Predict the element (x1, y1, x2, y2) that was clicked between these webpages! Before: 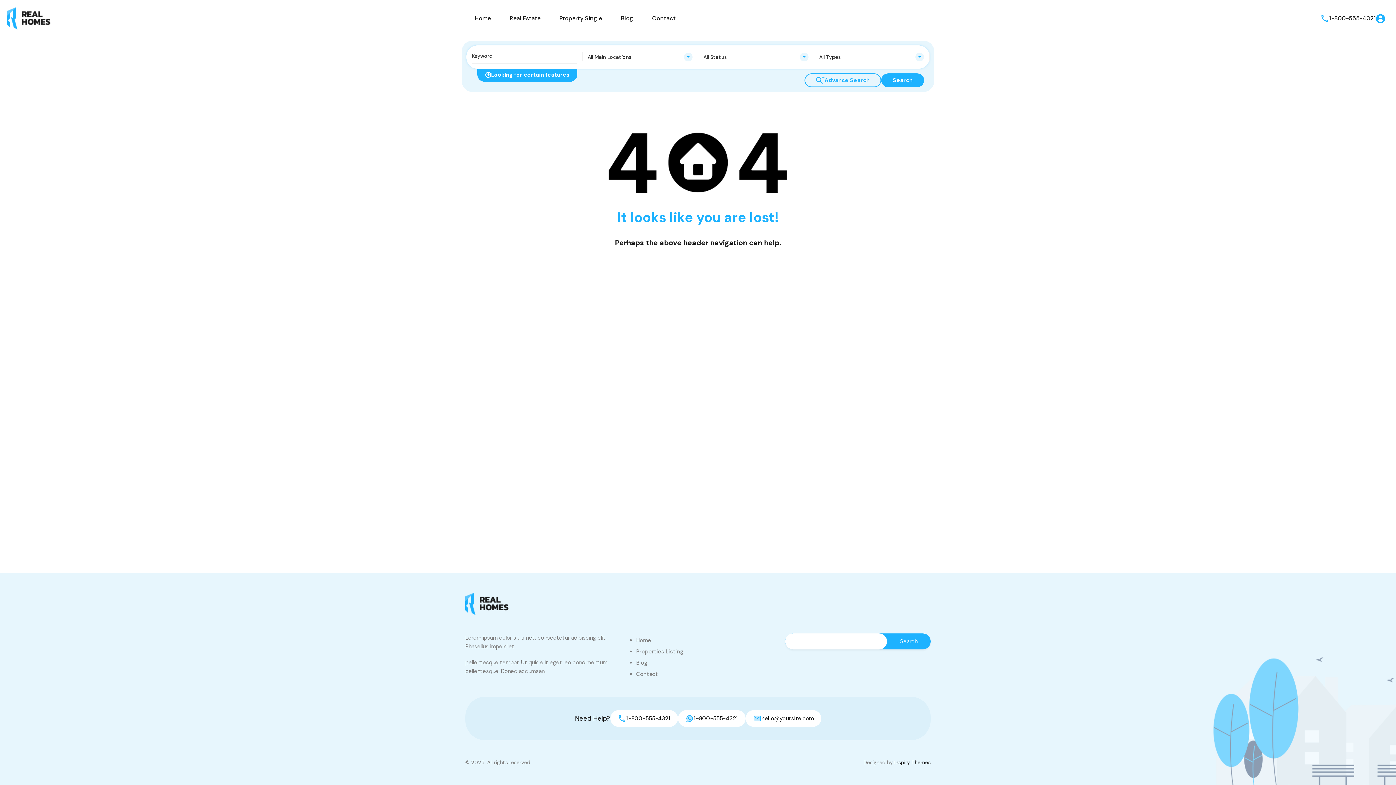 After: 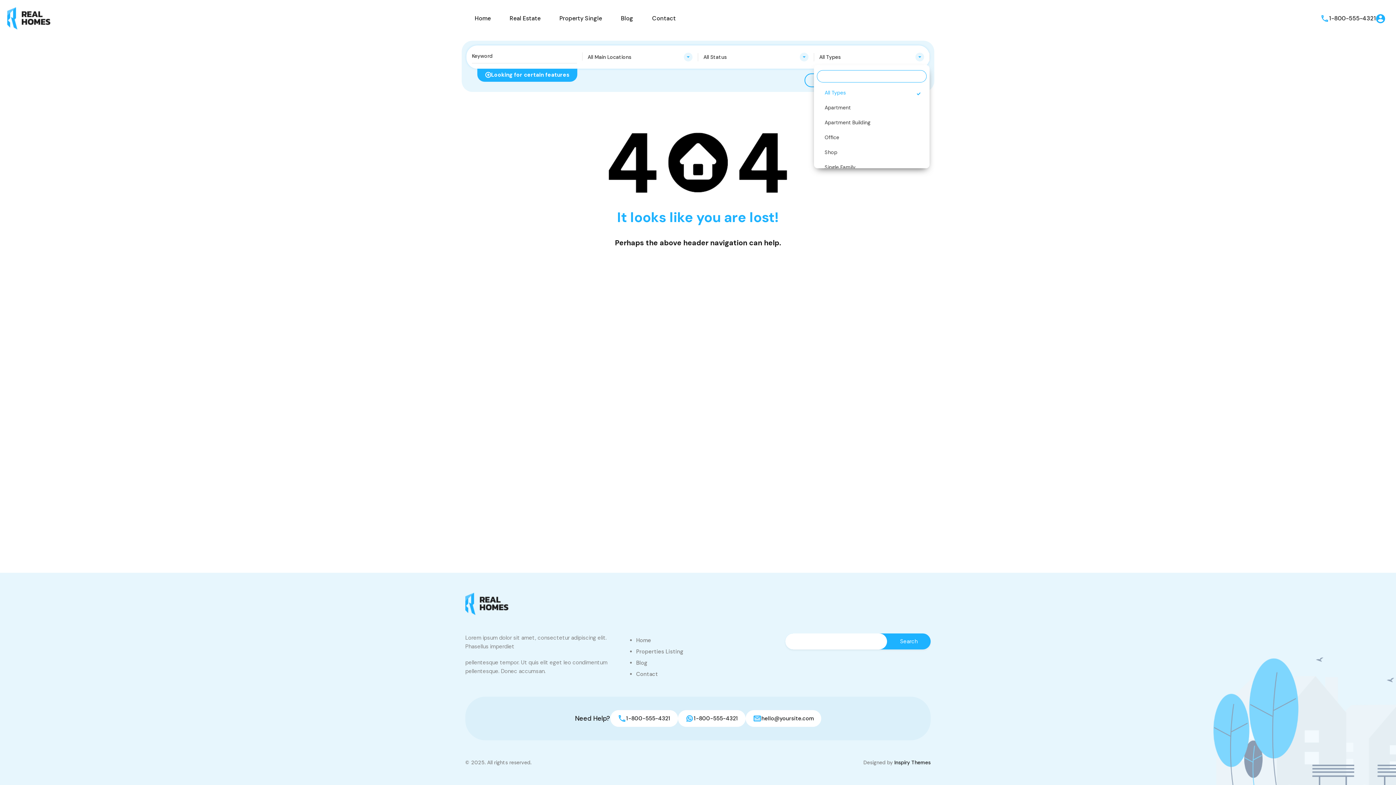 Action: label: All Types bbox: (814, 49, 929, 65)